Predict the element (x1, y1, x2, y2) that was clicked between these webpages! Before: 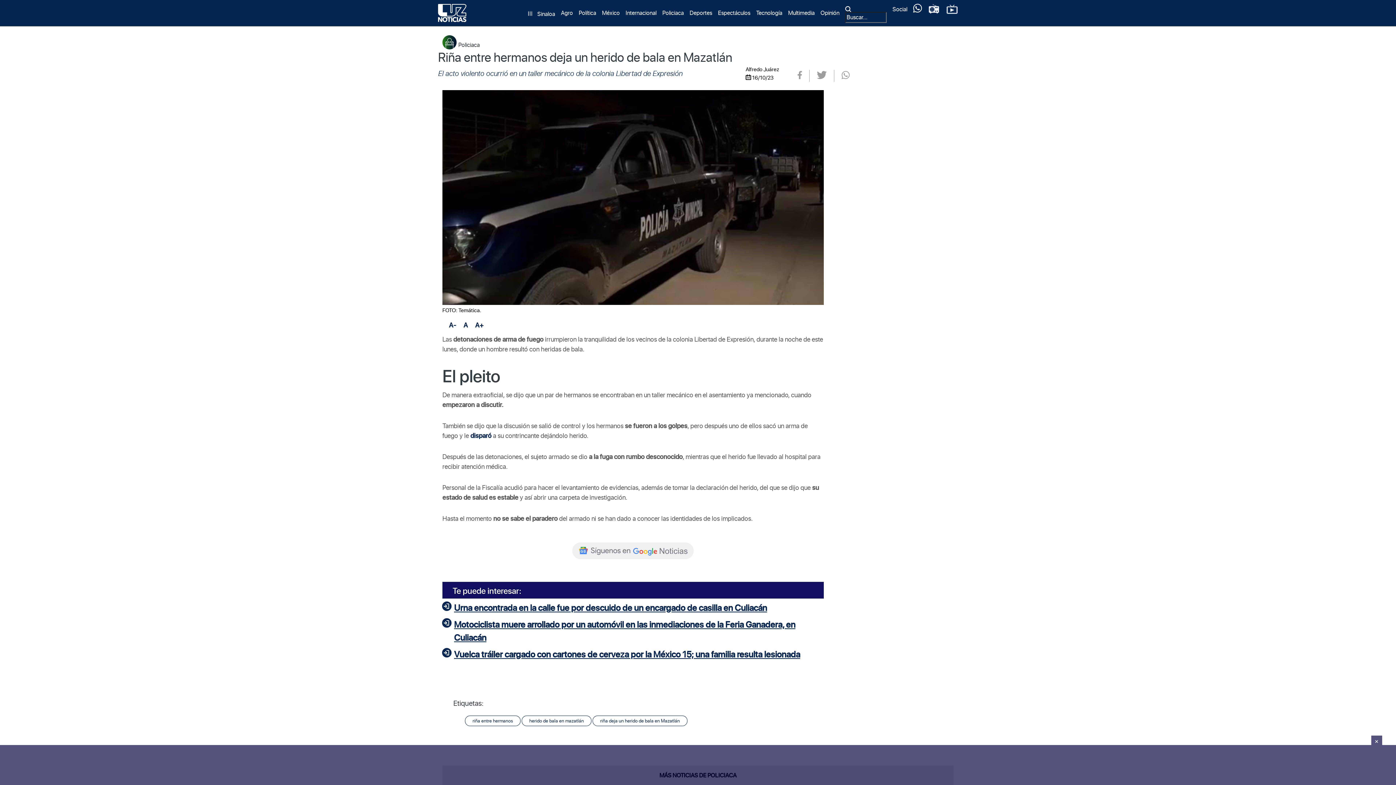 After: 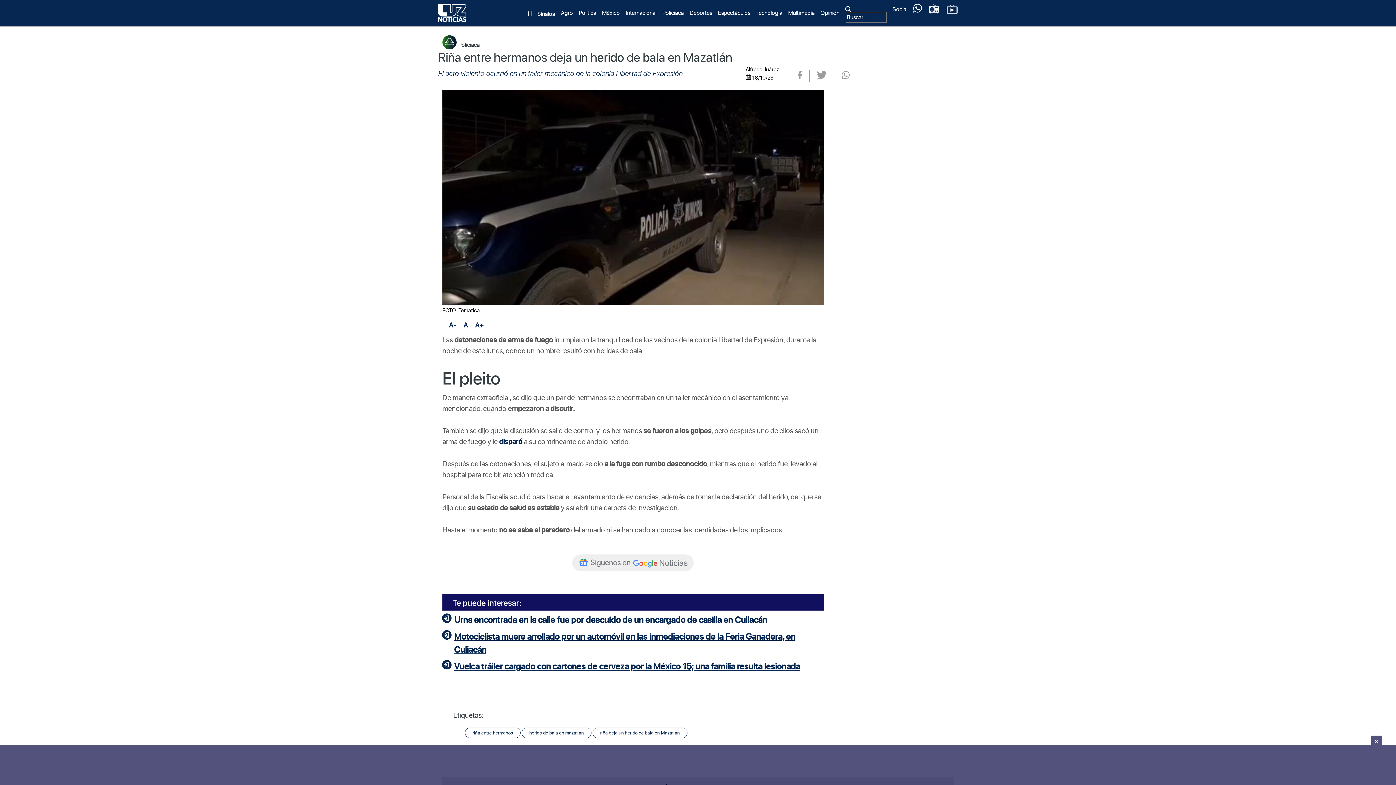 Action: label: A bbox: (463, 320, 468, 331)